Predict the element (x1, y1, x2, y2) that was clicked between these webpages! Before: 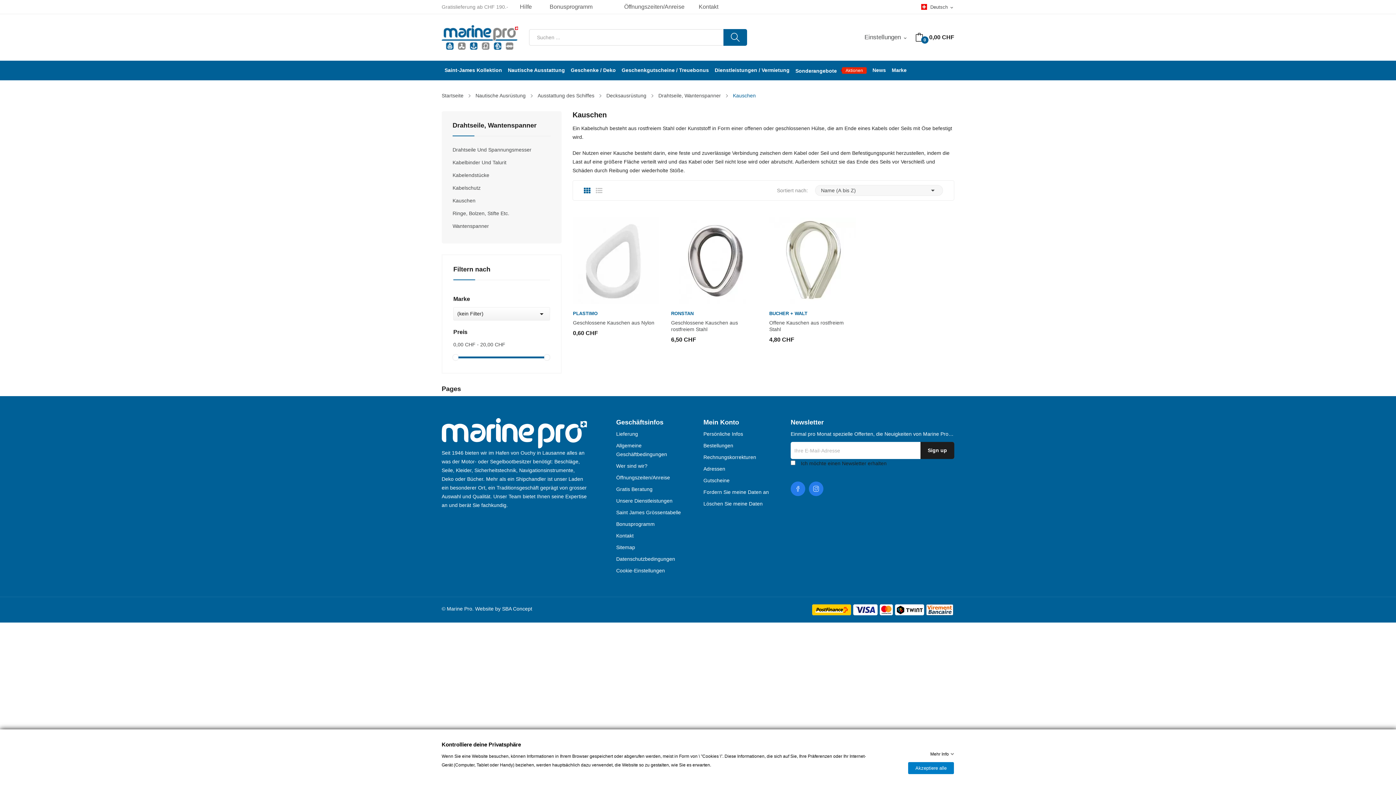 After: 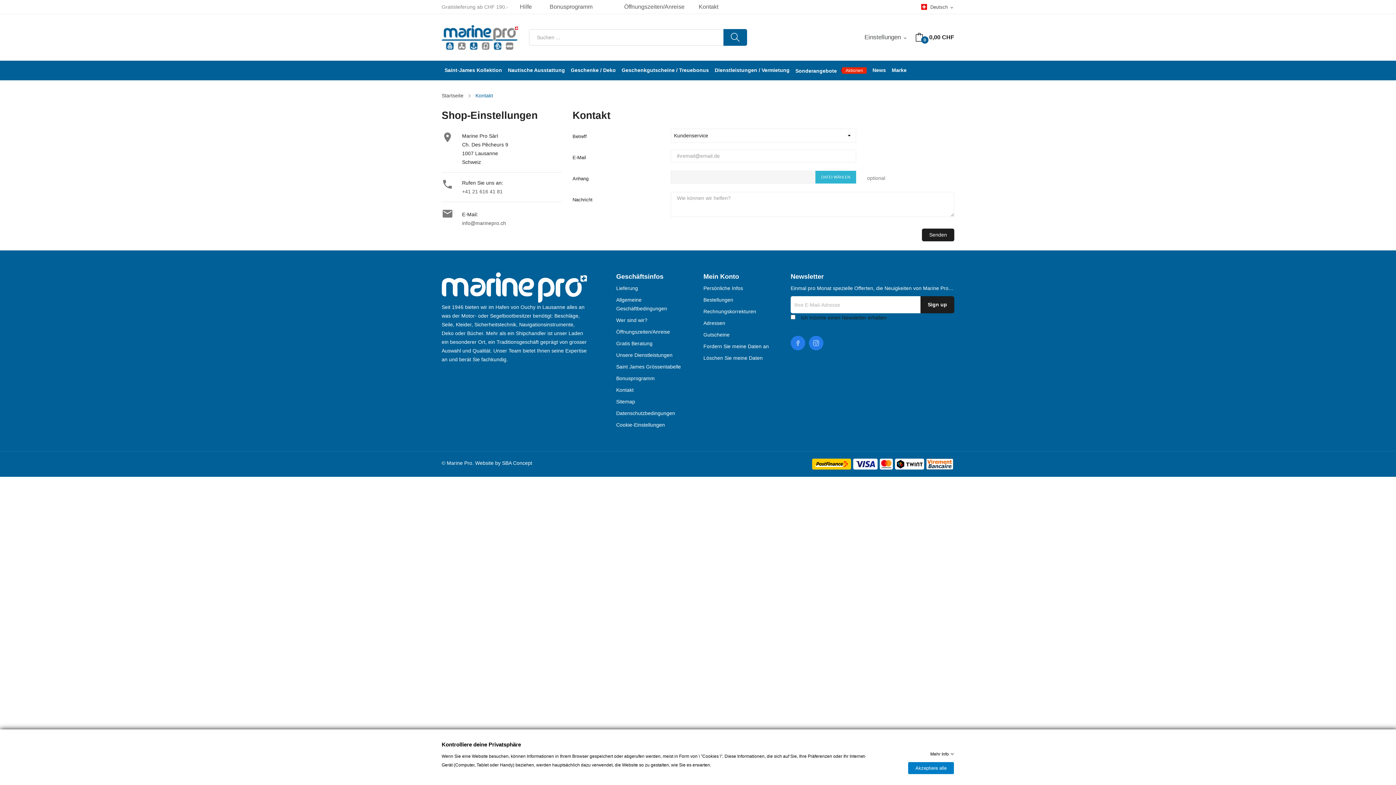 Action: bbox: (616, 531, 692, 540) label: Kontakt